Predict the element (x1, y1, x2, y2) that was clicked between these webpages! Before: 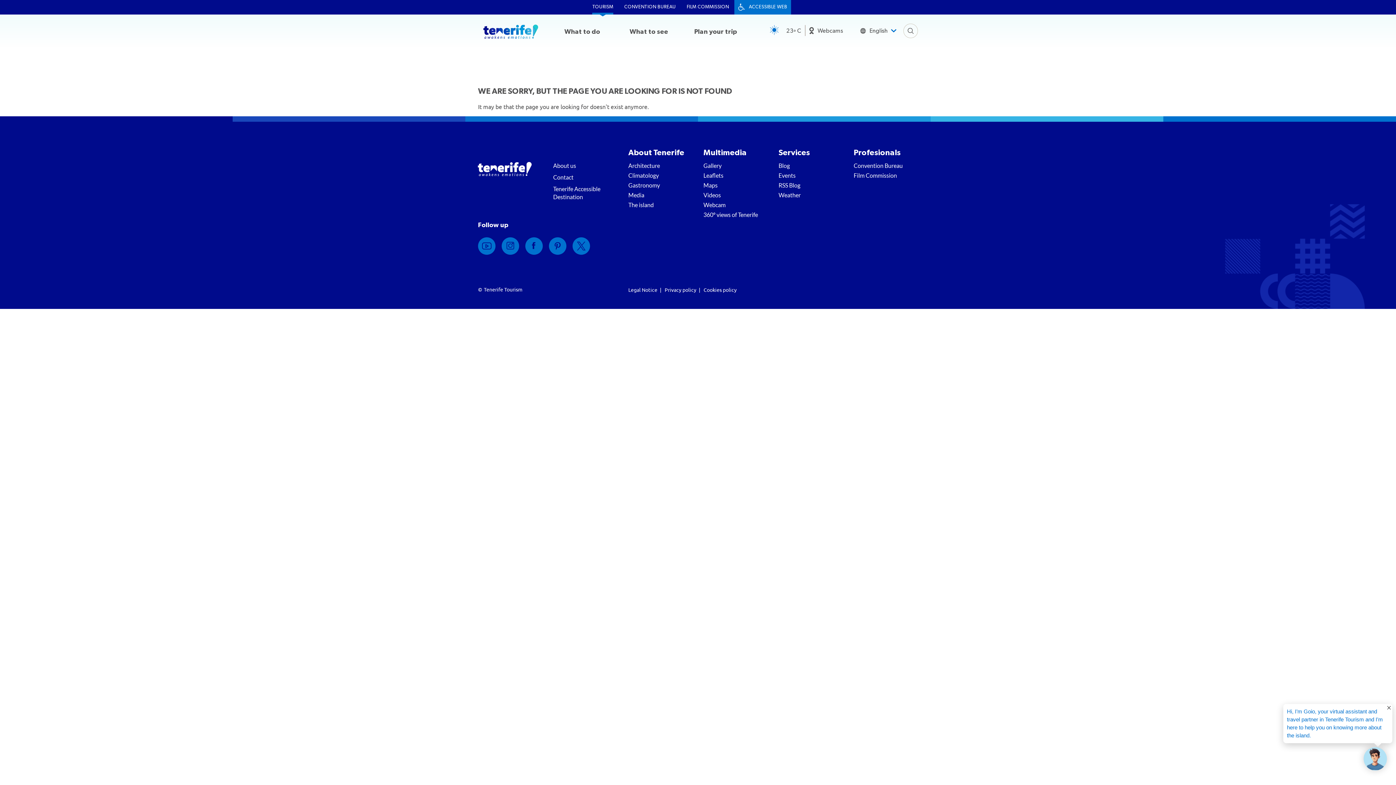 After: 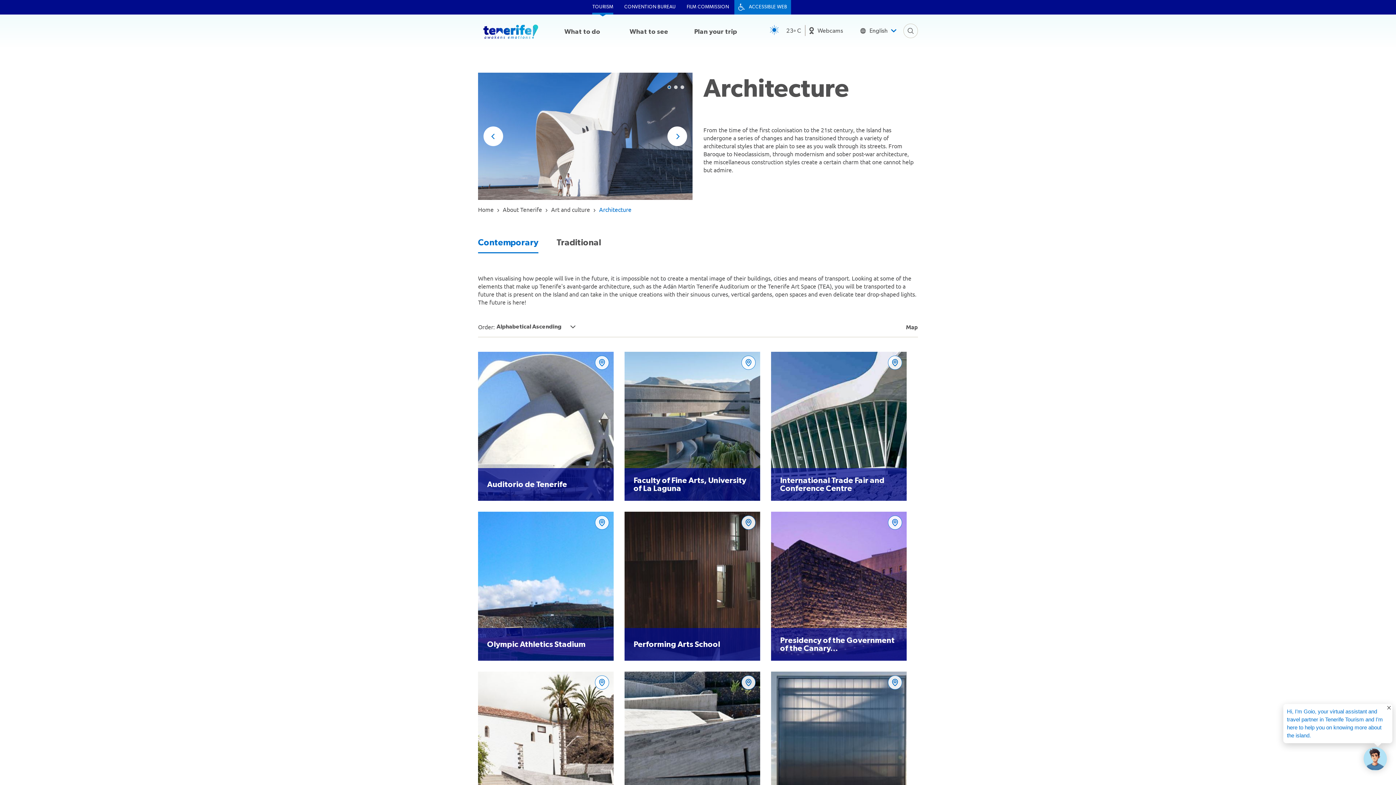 Action: label: Architecture bbox: (628, 161, 692, 171)